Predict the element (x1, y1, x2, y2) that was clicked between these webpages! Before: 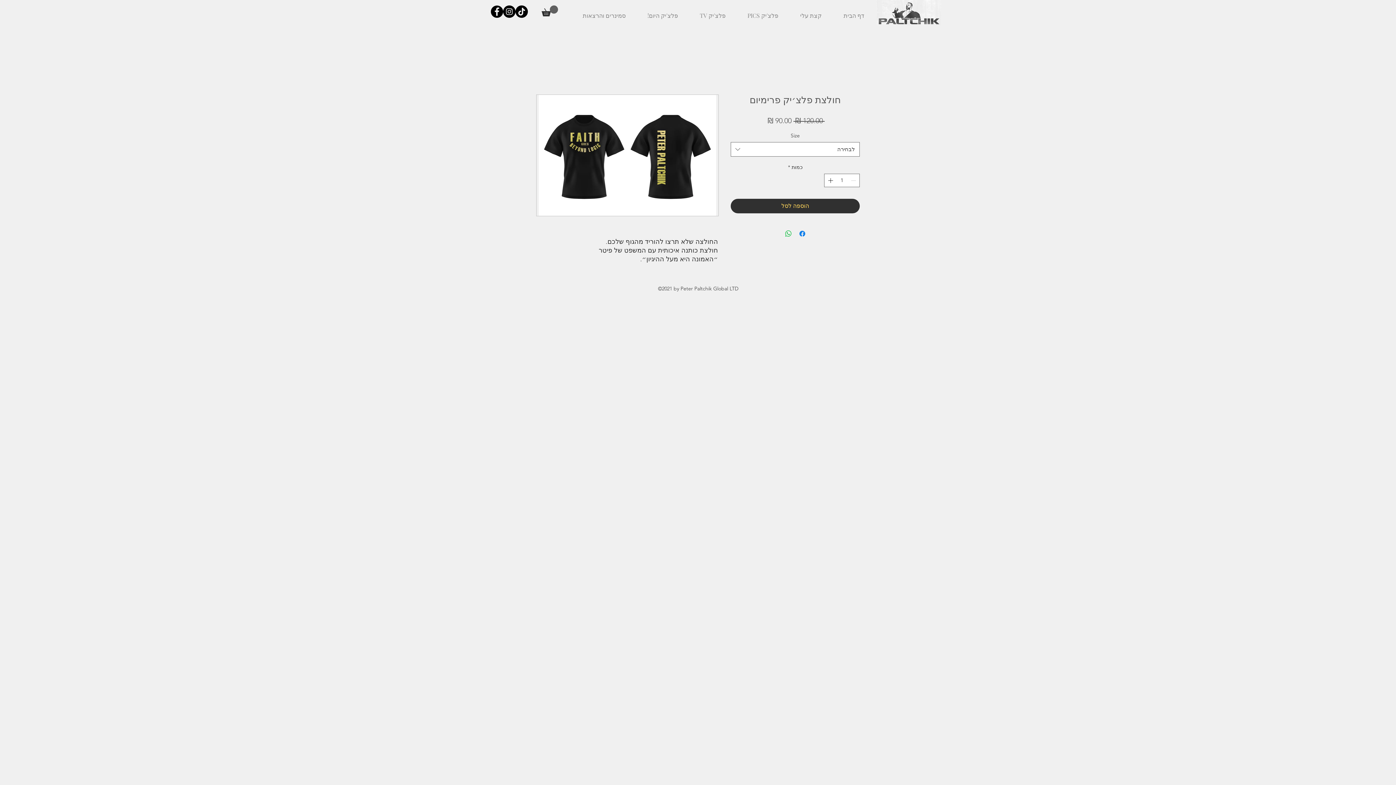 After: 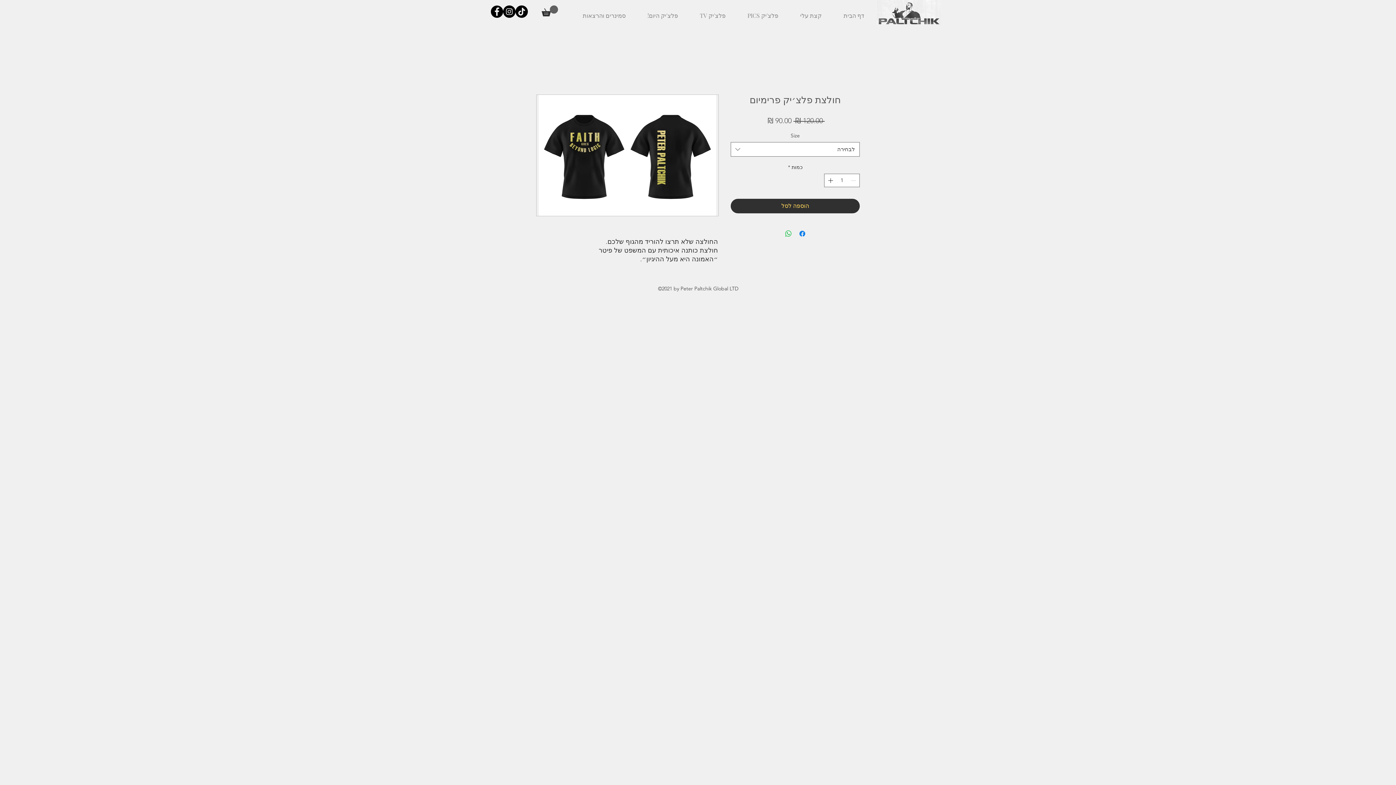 Action: bbox: (515, 5, 528, 17) label: TikTok